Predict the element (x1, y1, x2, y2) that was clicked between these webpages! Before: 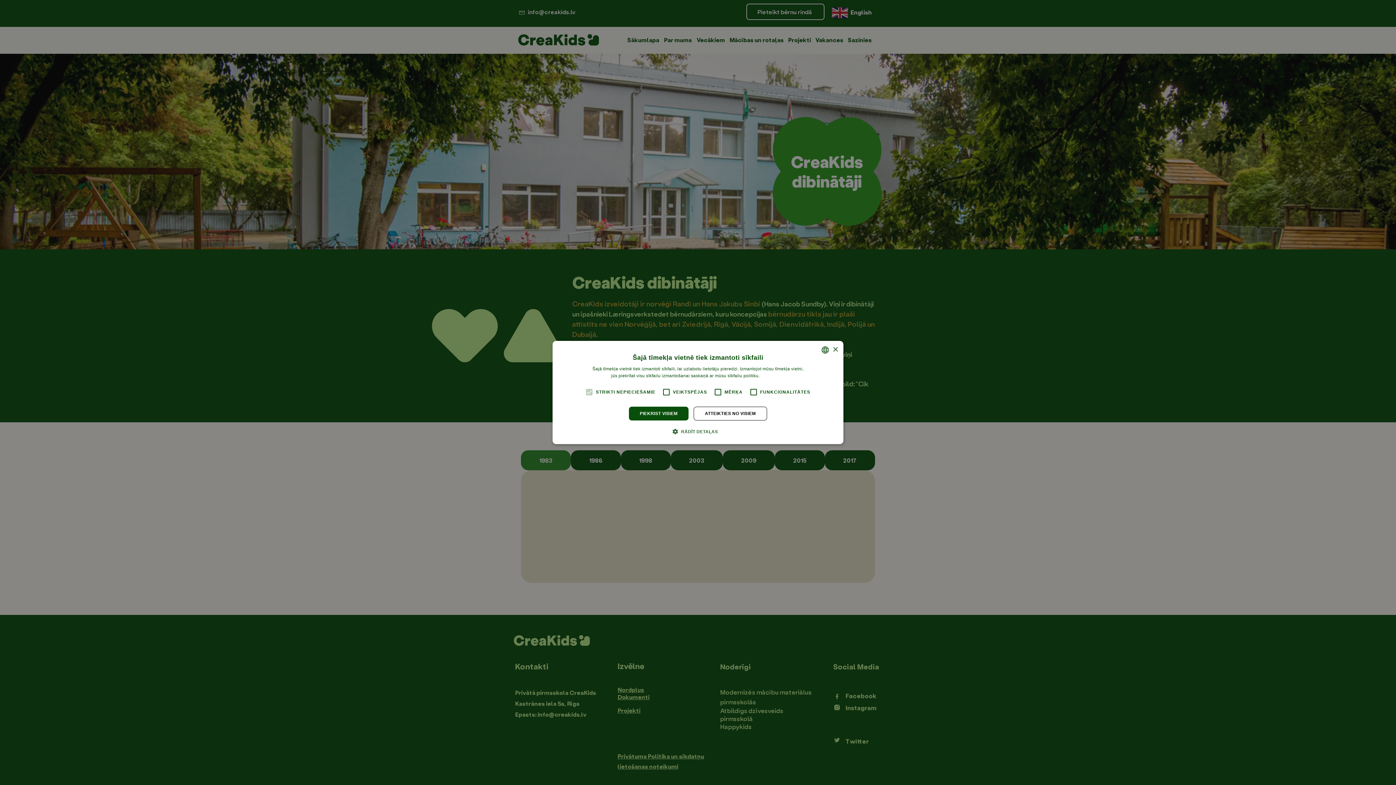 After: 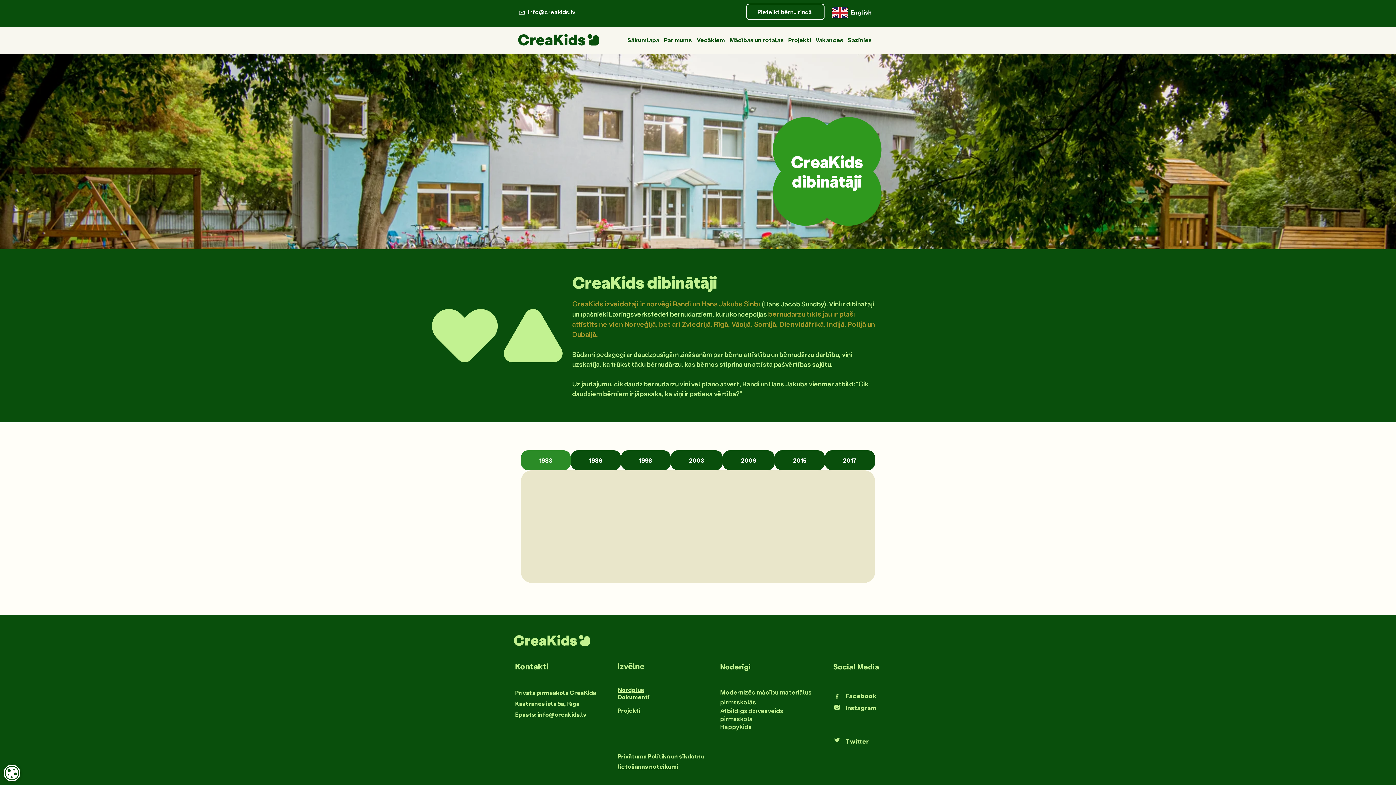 Action: bbox: (832, 347, 838, 352) label: Close